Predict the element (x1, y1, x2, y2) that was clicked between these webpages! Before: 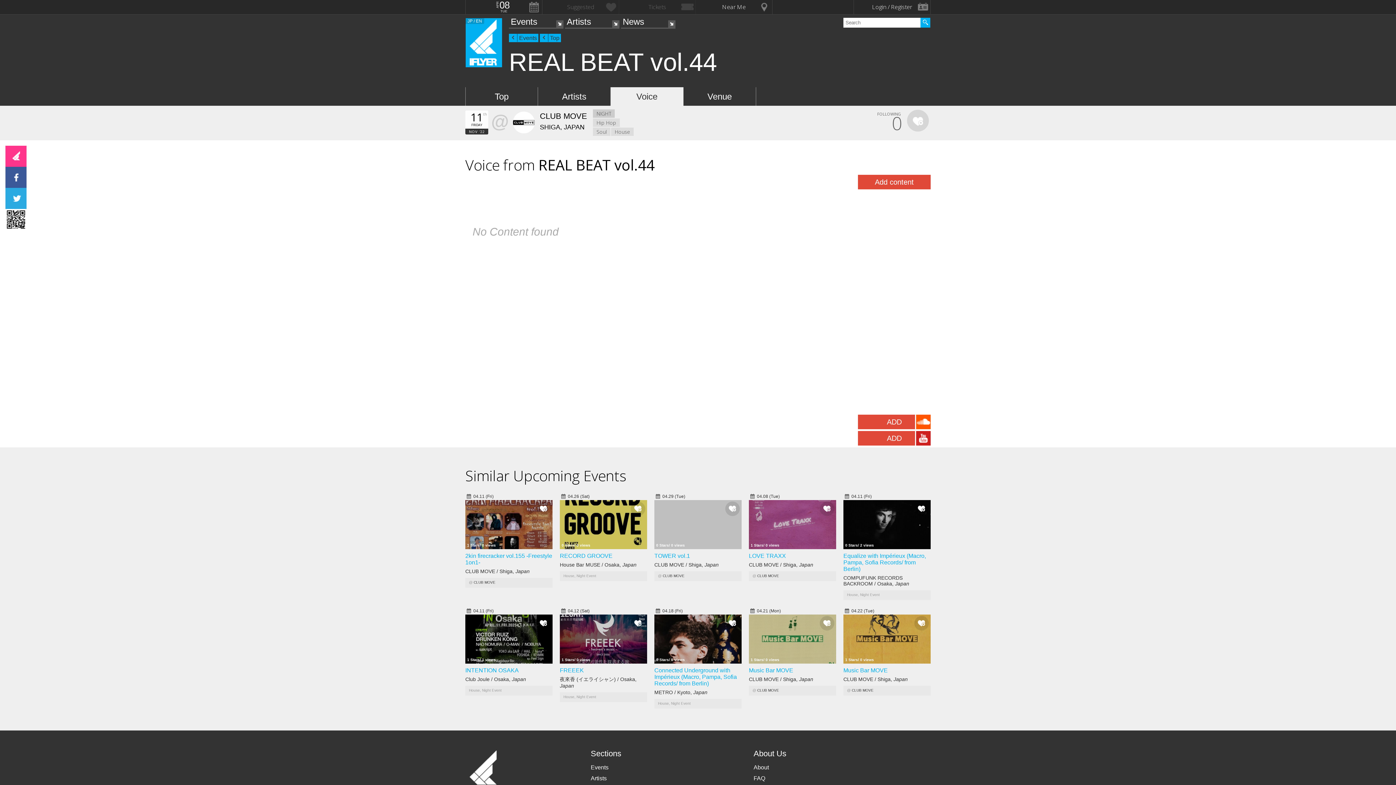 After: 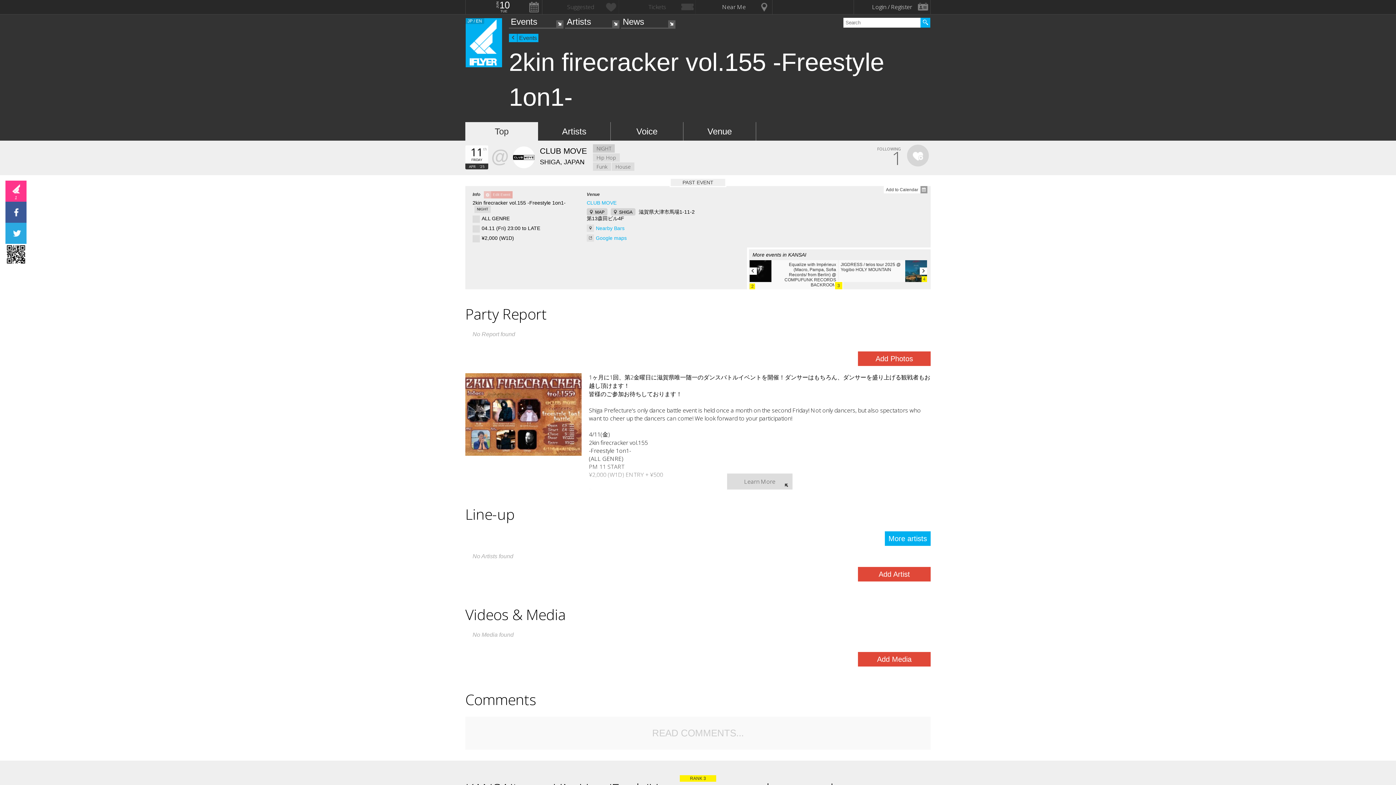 Action: bbox: (465, 500, 552, 549) label: 1 Stars/ 0 views
04.11 (Fri)